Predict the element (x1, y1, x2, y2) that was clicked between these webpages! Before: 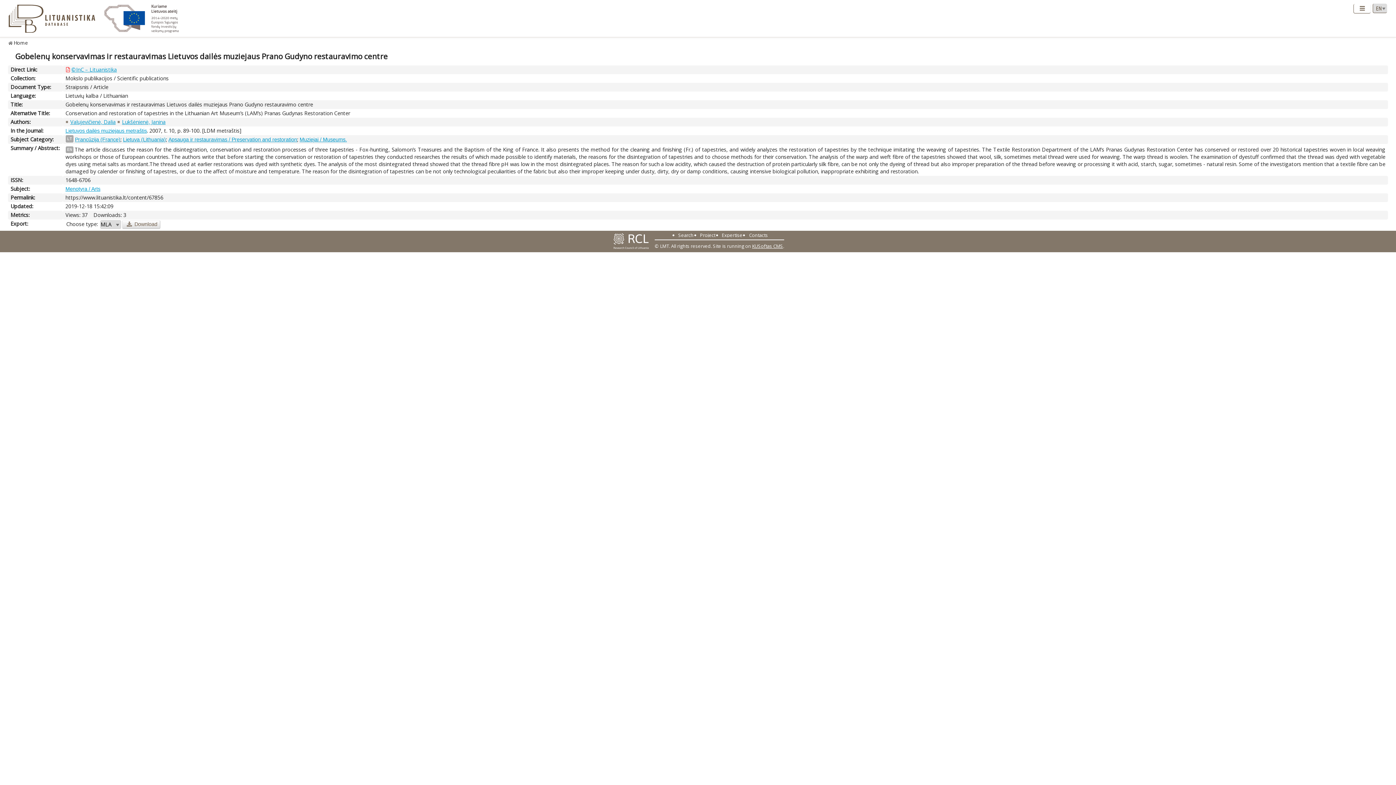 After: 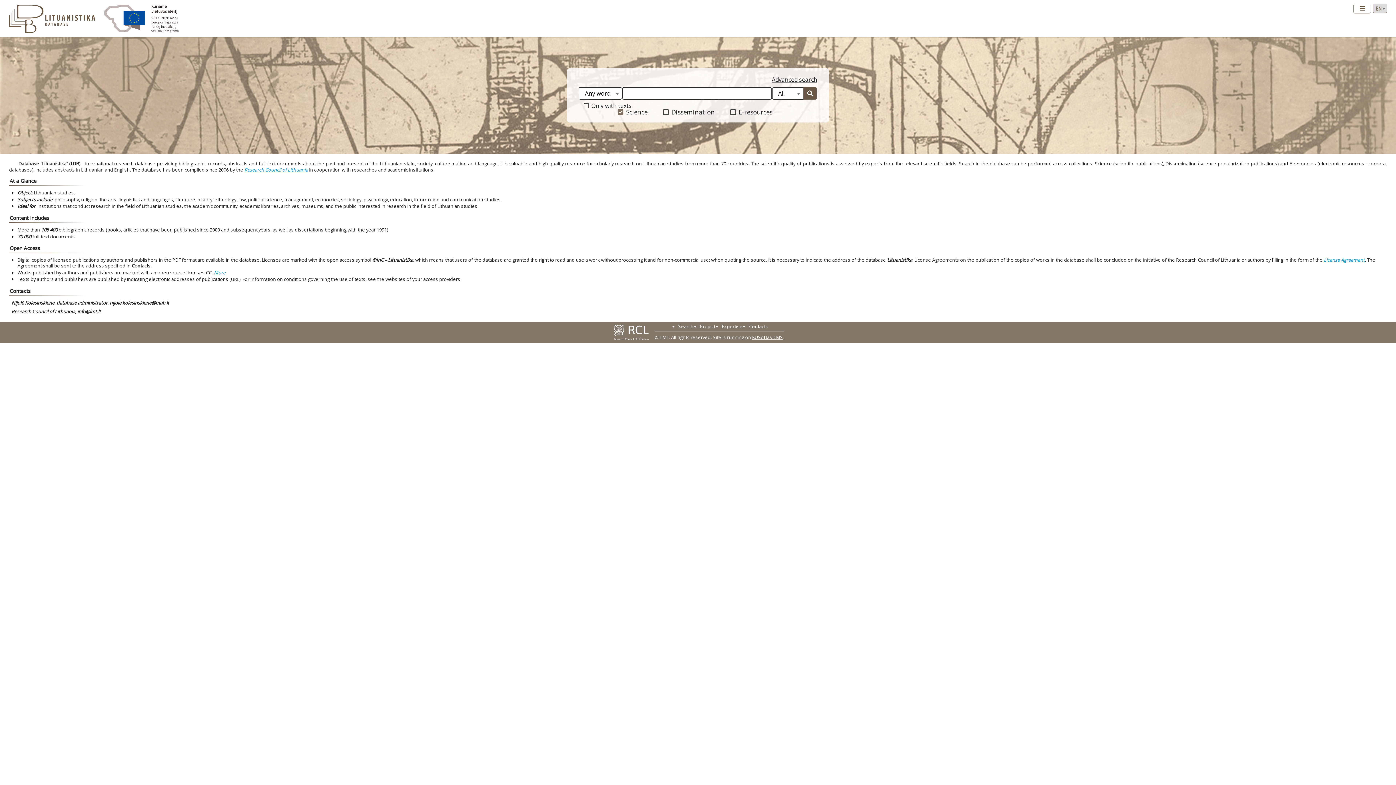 Action: bbox: (8, 15, 95, 21)